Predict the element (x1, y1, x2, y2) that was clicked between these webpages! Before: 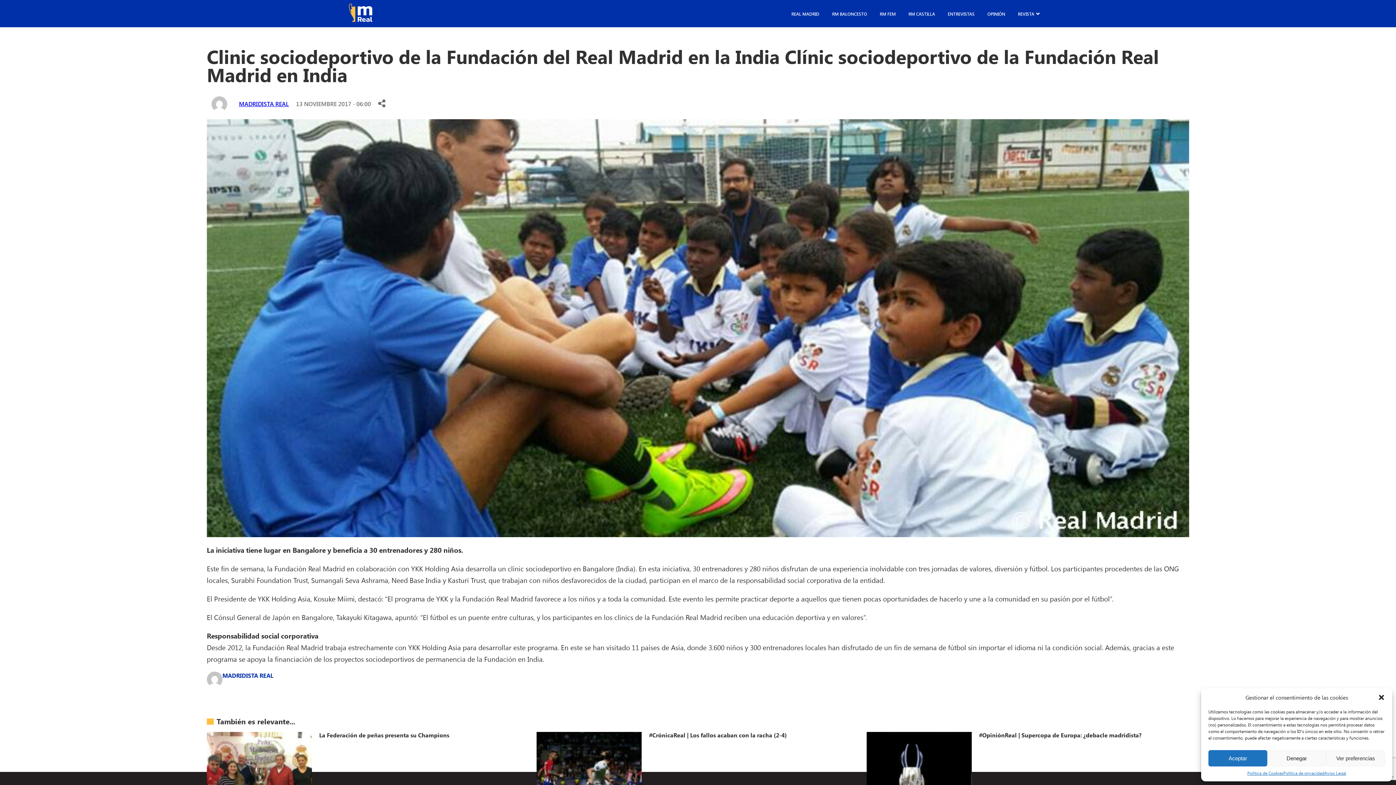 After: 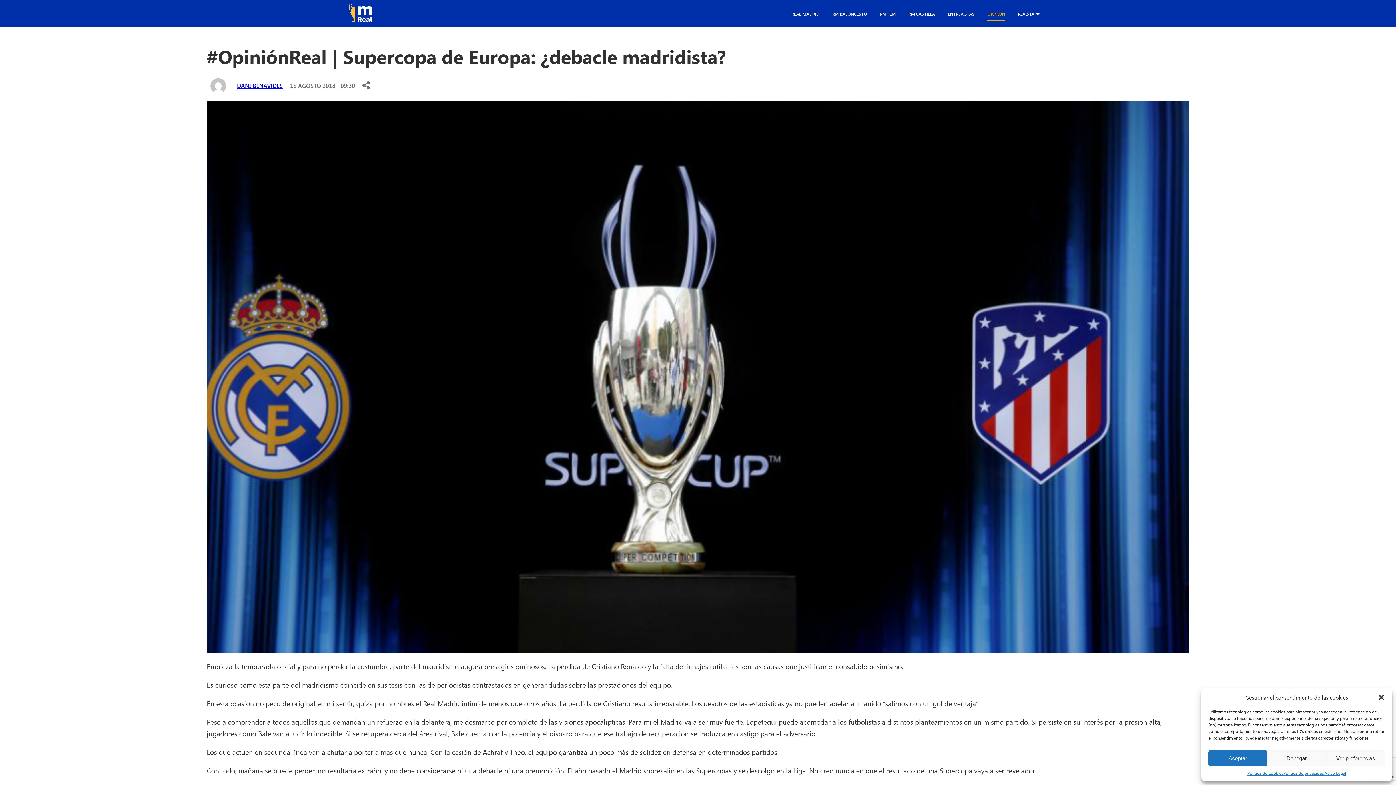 Action: label: #OpiniónReal | Supercopa de Europa: ¿debacle madridista? bbox: (866, 732, 1189, 764)